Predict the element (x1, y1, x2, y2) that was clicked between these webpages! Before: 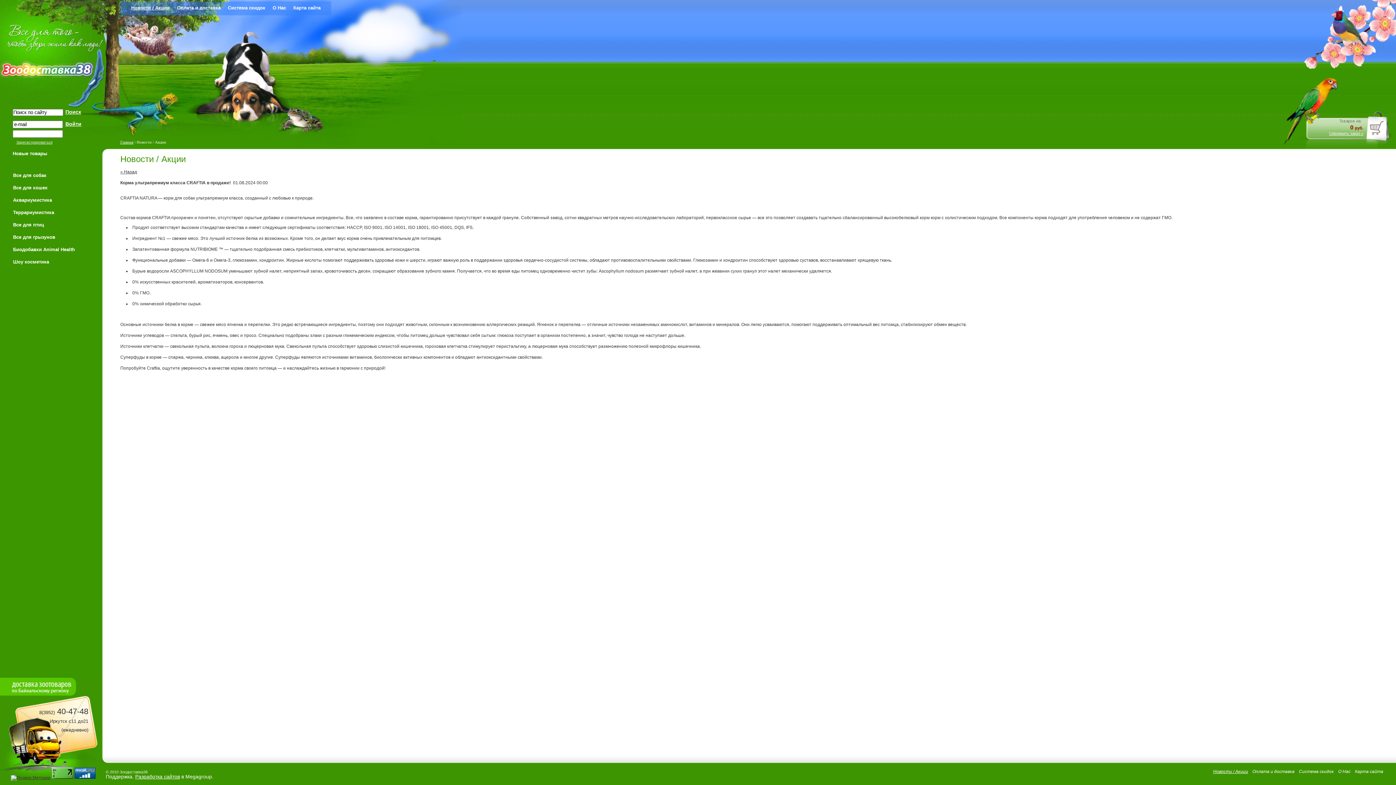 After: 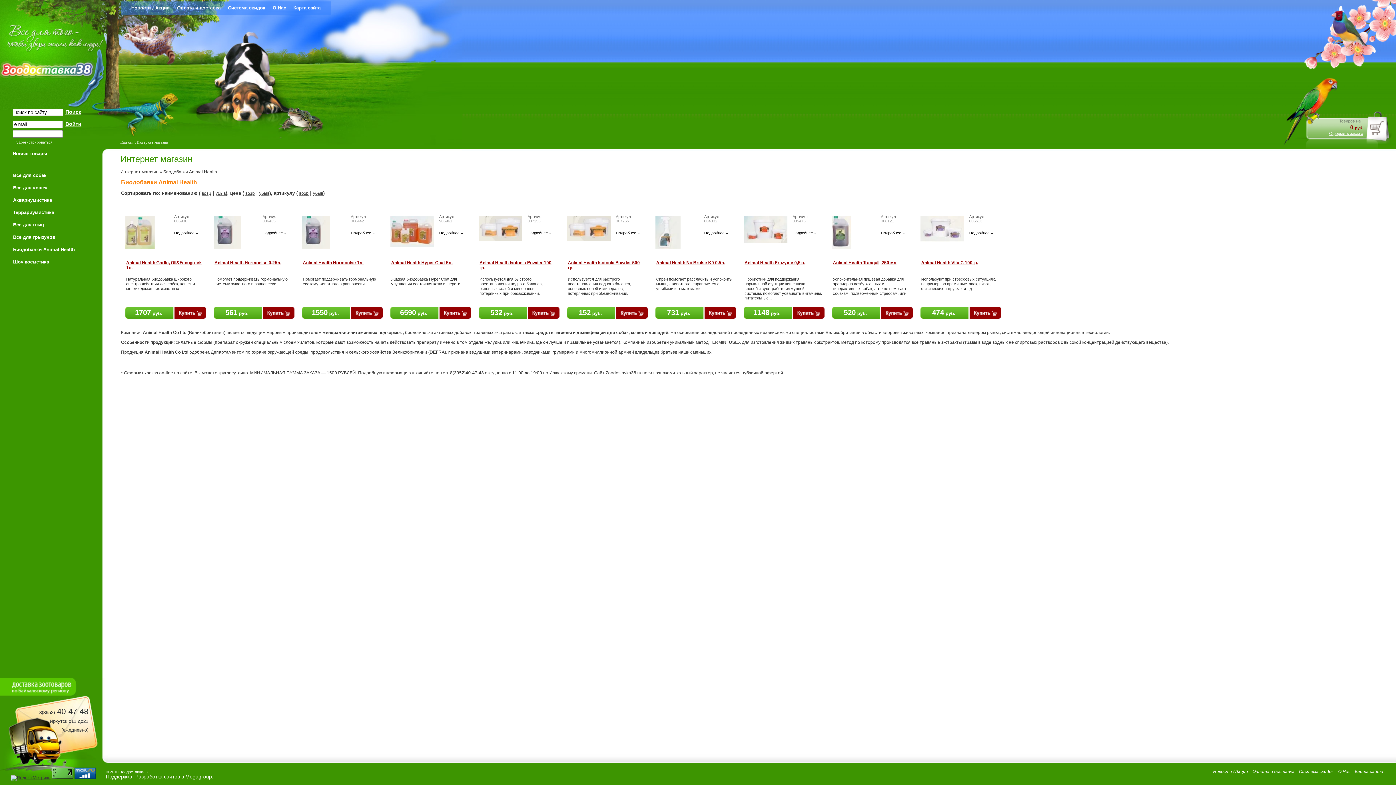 Action: label: Биодобавки Animal Health bbox: (8, 243, 79, 255)